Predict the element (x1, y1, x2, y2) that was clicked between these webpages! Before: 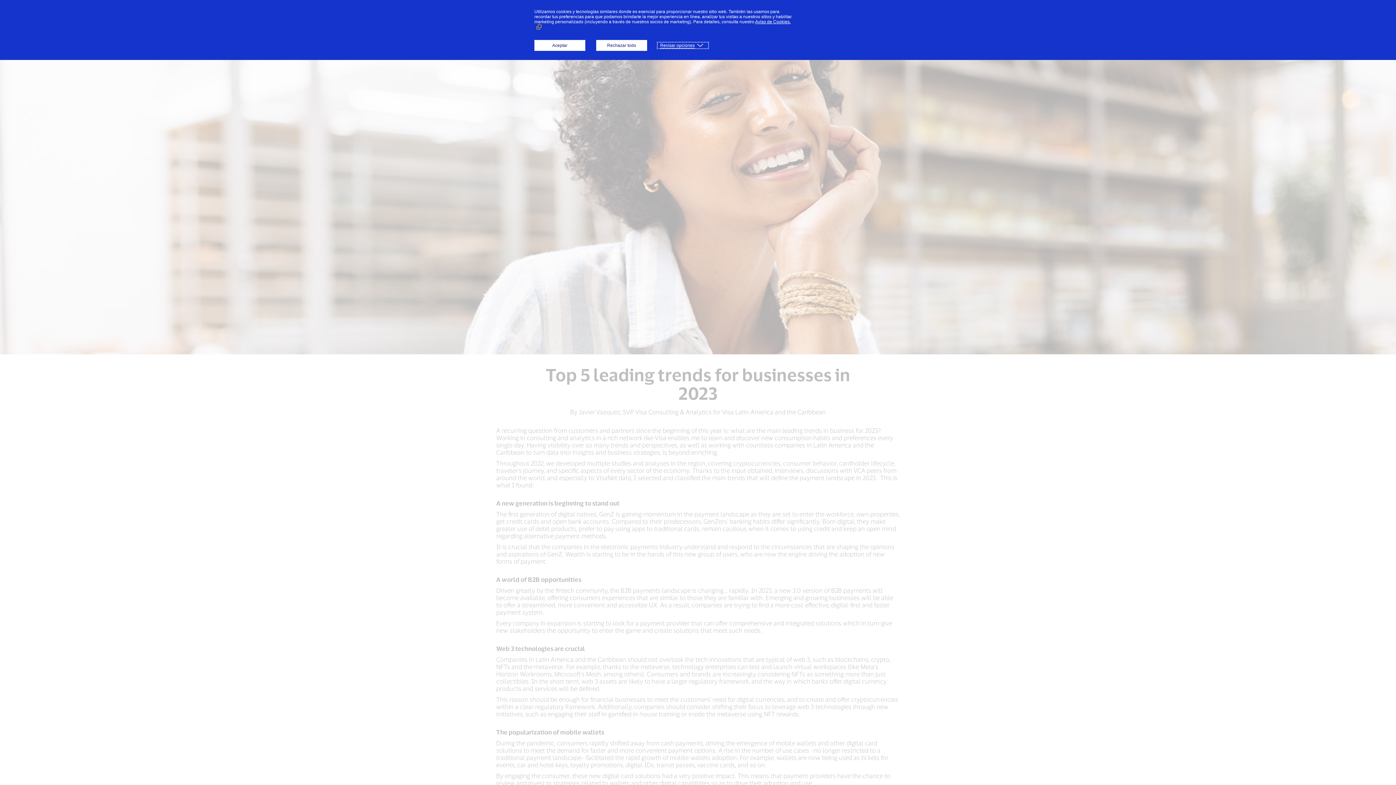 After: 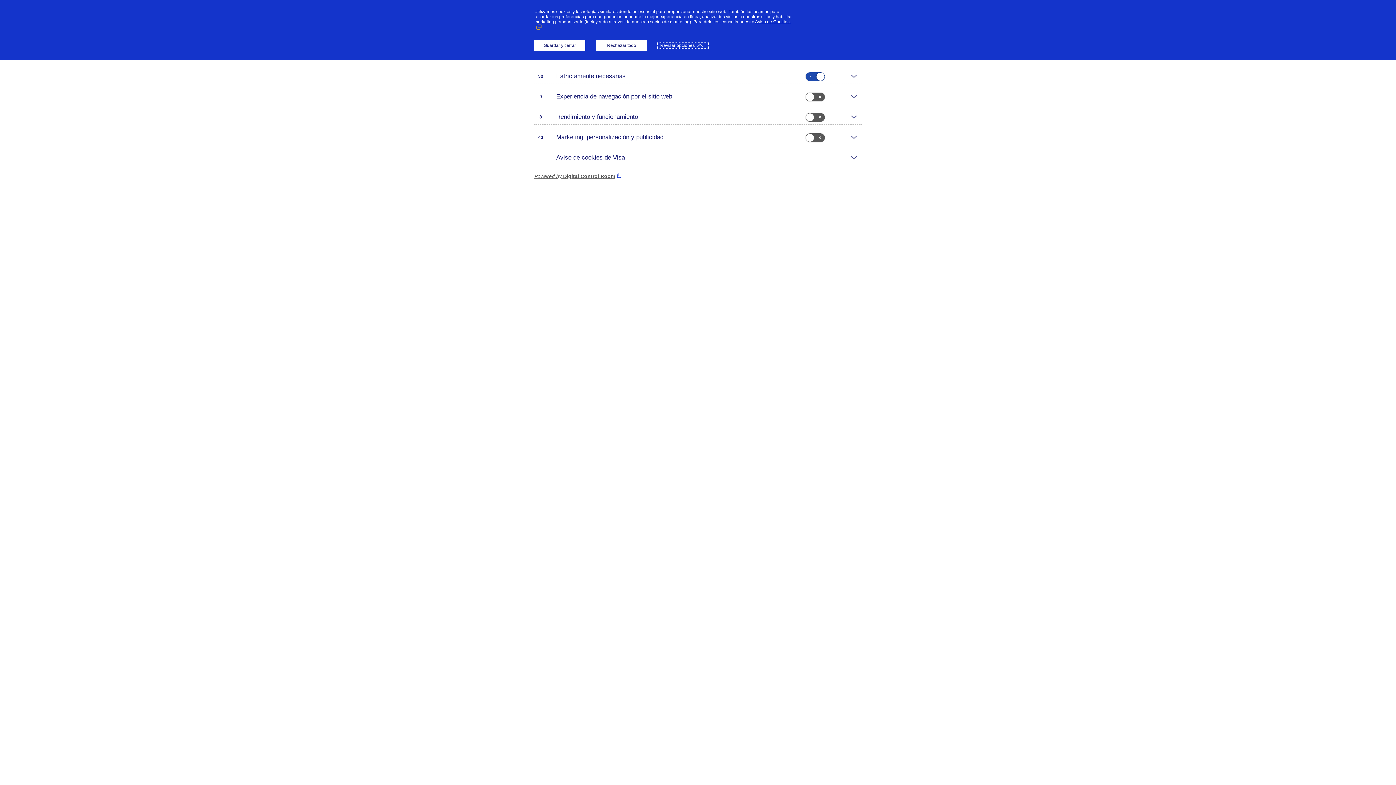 Action: bbox: (658, 42, 708, 48) label: Revisar opciones